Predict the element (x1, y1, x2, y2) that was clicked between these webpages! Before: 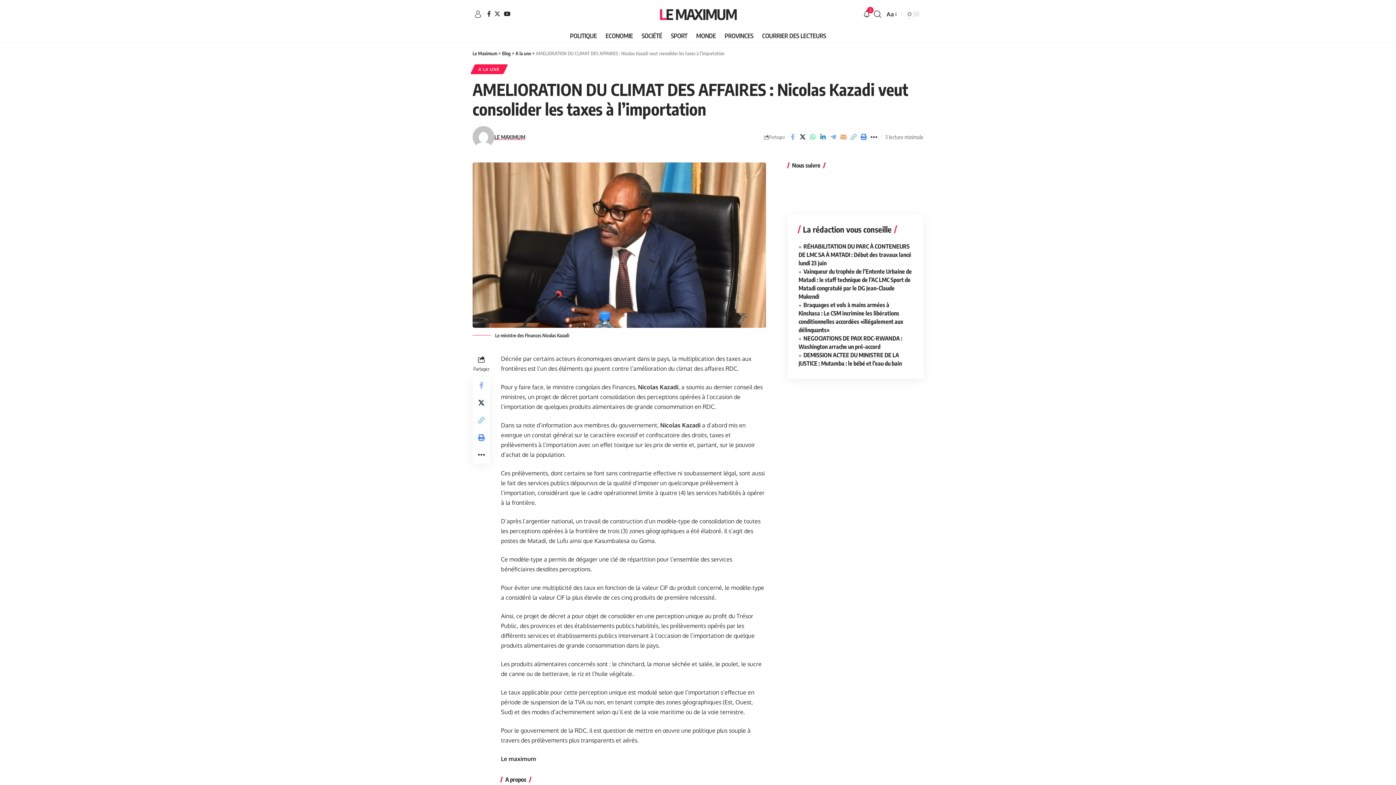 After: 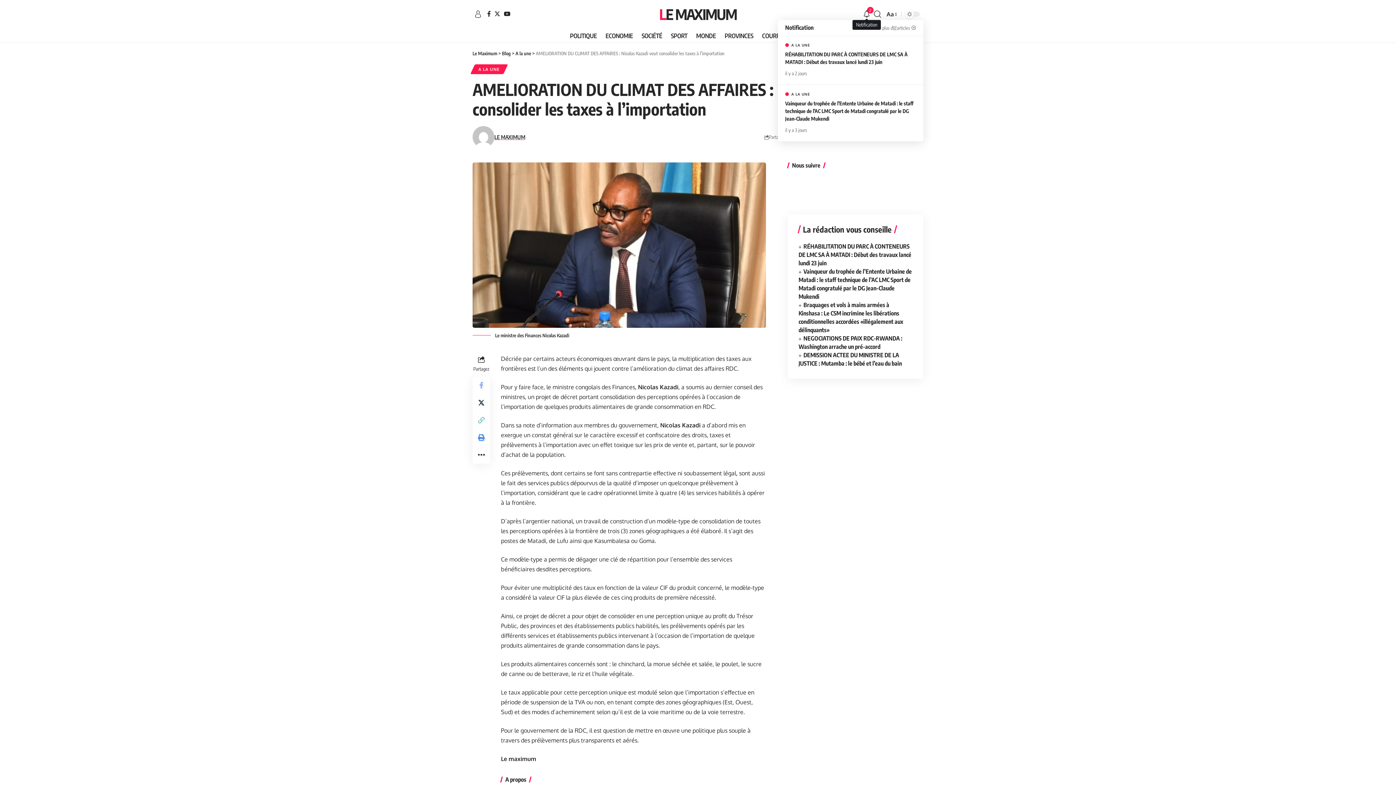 Action: bbox: (863, 10, 870, 18) label: notification